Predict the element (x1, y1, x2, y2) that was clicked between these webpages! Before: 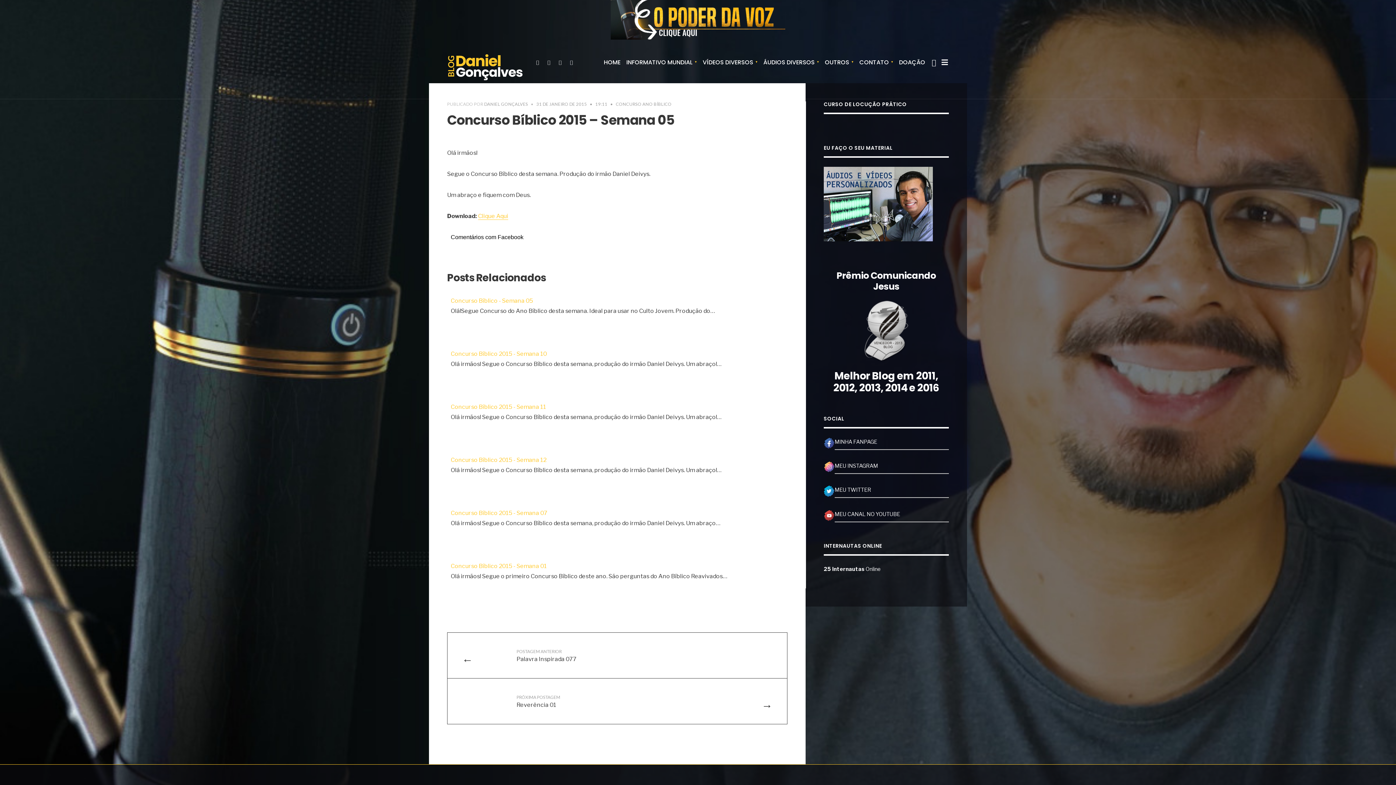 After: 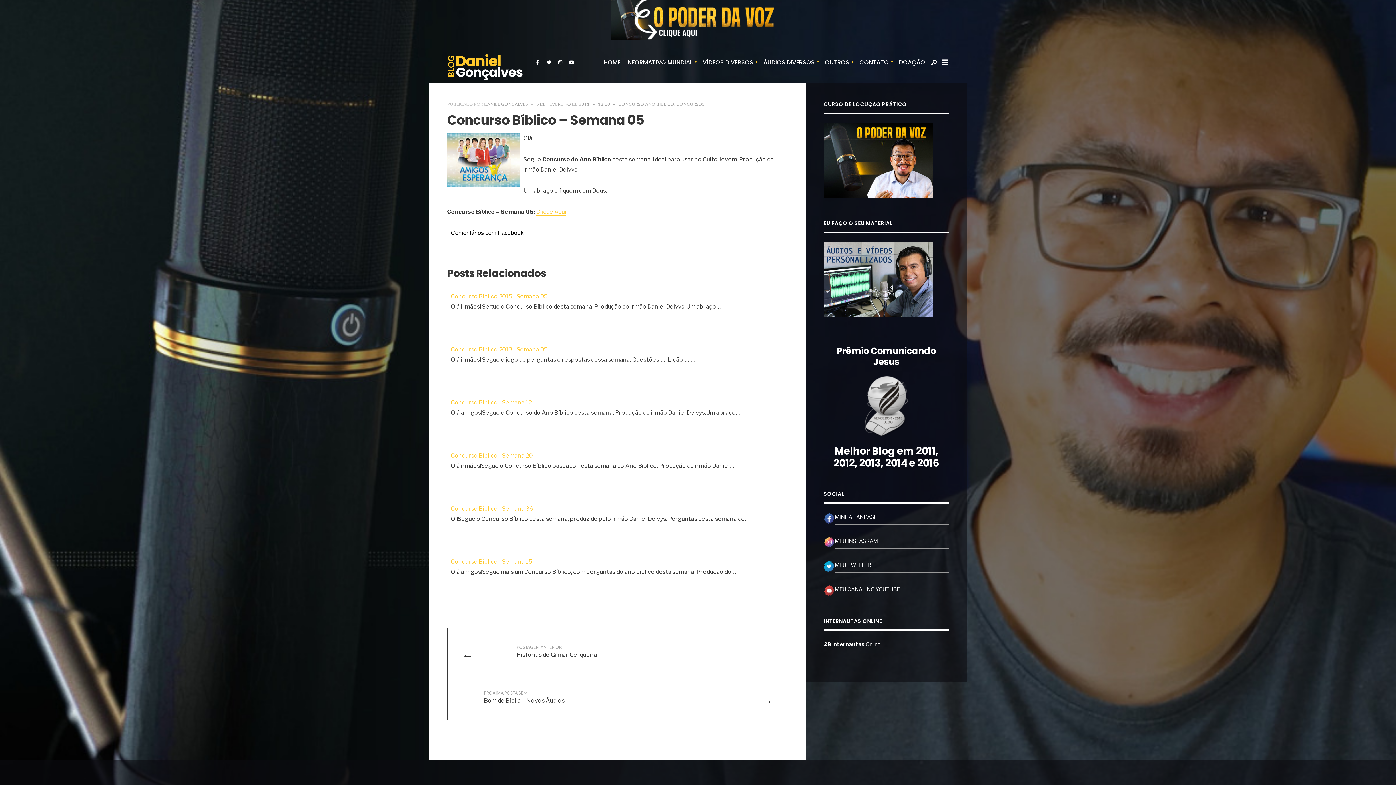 Action: bbox: (450, 297, 533, 304) label: Concurso Bíblico - Semana 05